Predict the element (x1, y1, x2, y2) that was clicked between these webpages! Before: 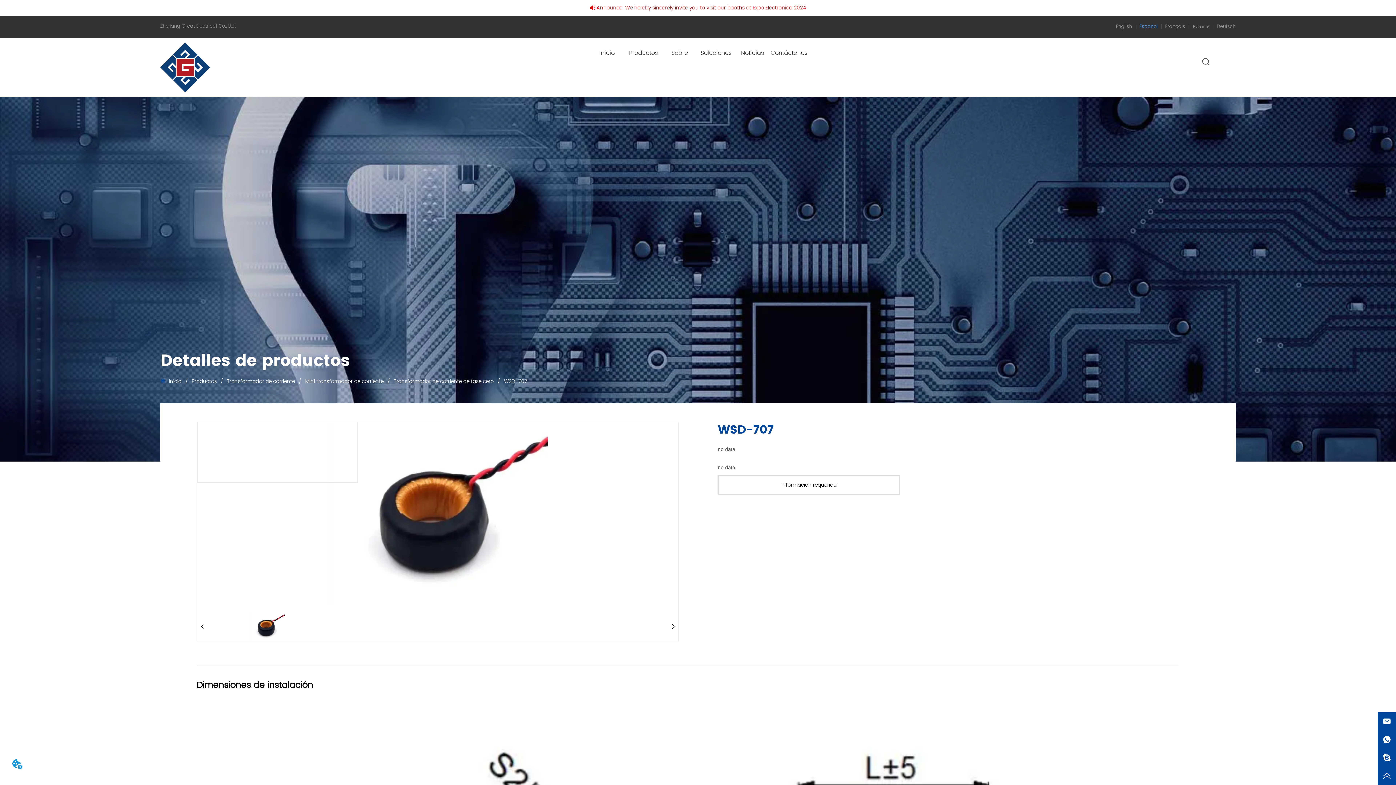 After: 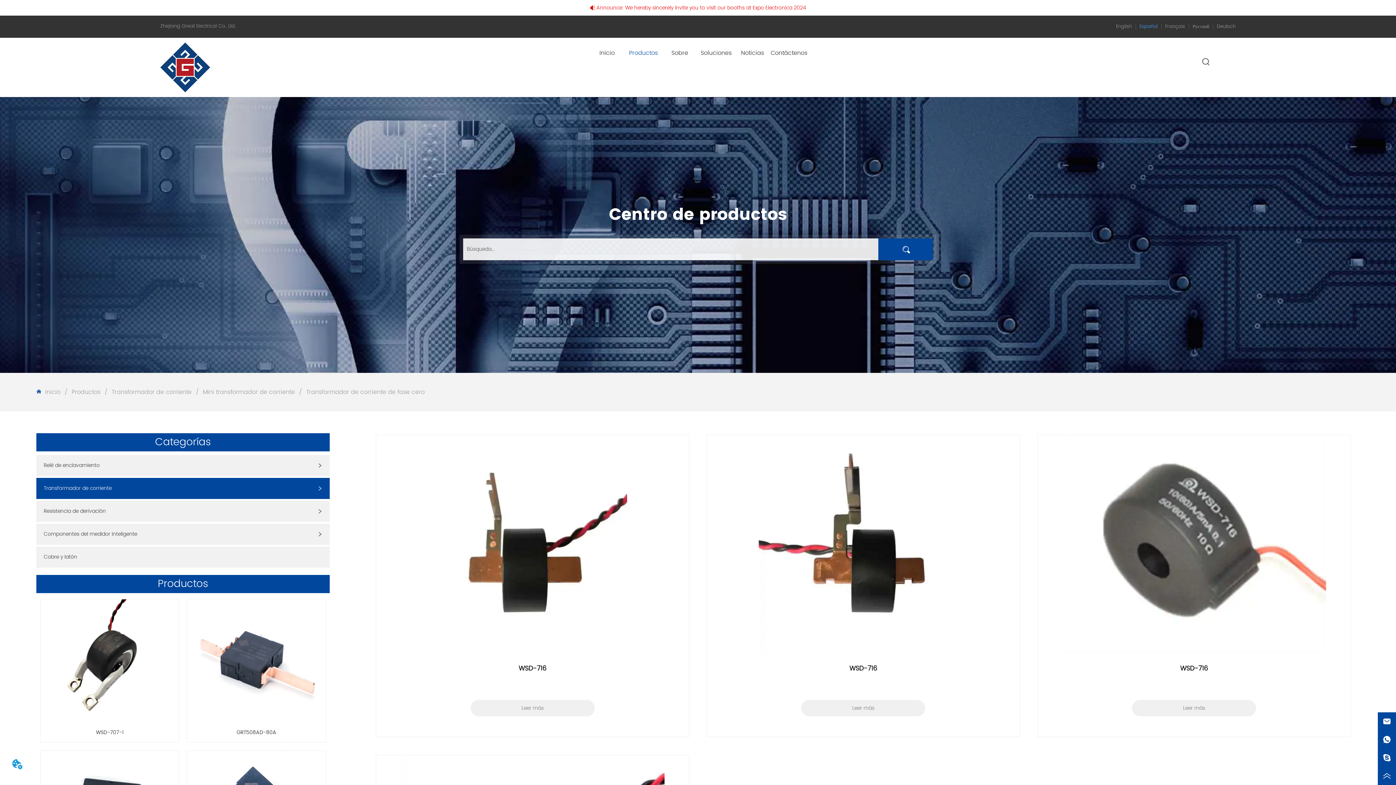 Action: bbox: (392, 377, 495, 385) label:  Transformador de corriente de fase cero 